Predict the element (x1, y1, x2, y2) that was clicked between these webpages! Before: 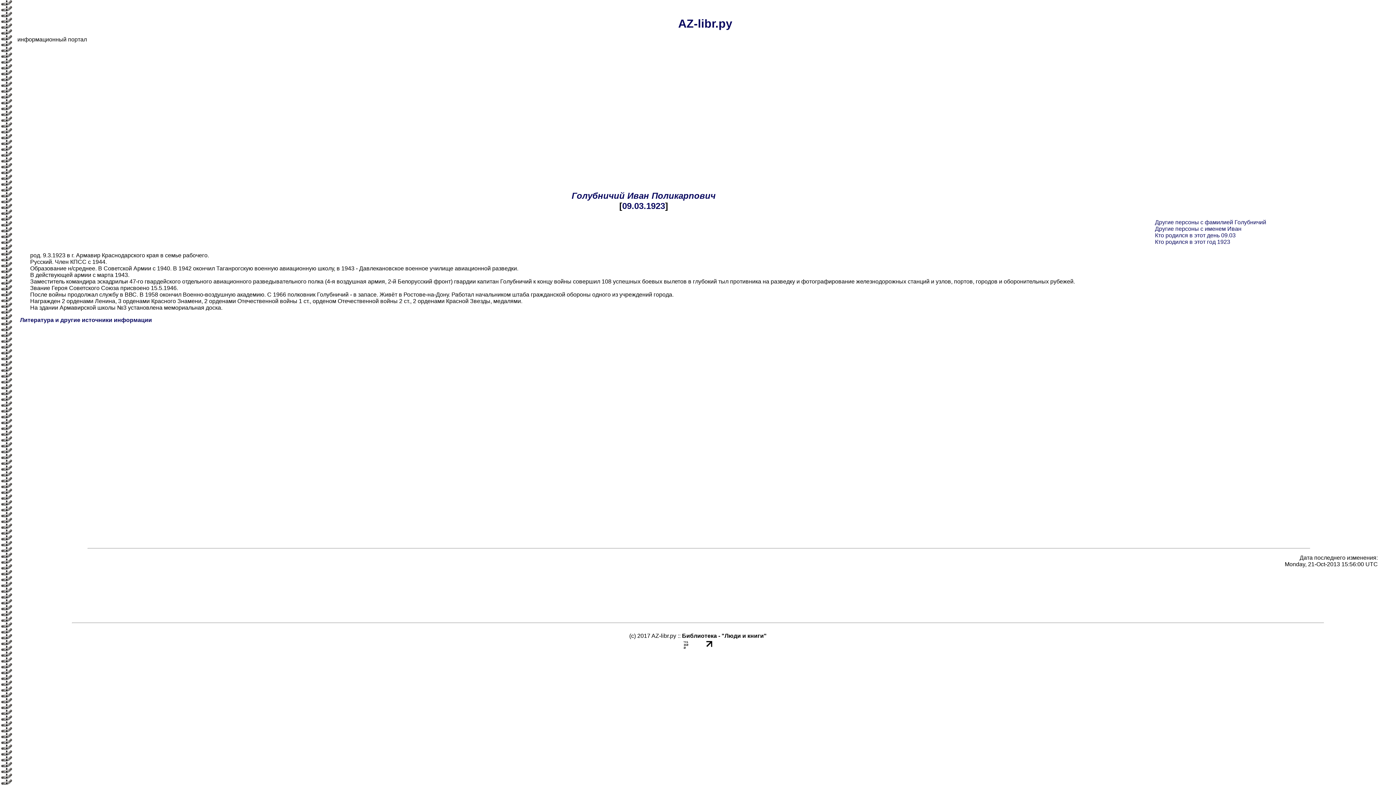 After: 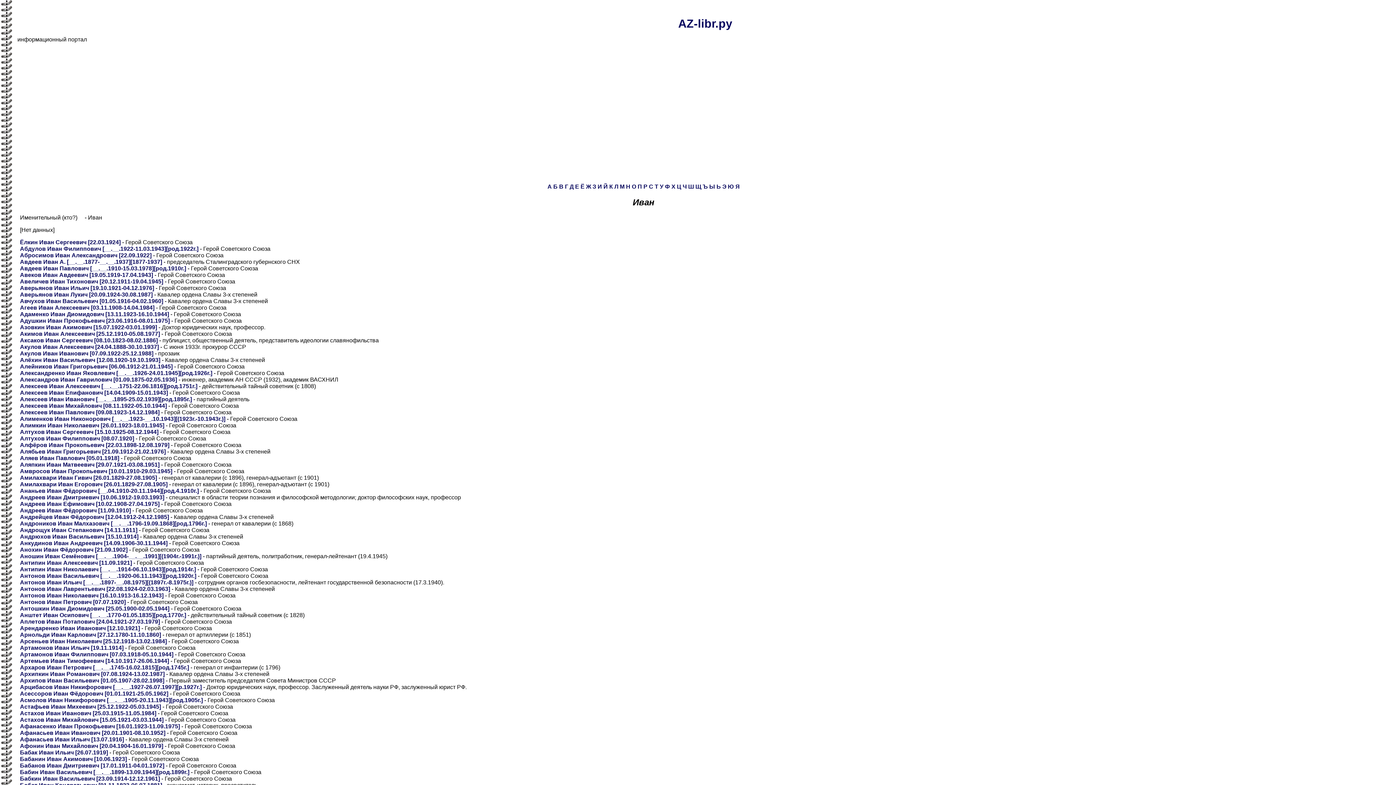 Action: bbox: (1155, 225, 1241, 232) label: Другие персоны с именем Иван